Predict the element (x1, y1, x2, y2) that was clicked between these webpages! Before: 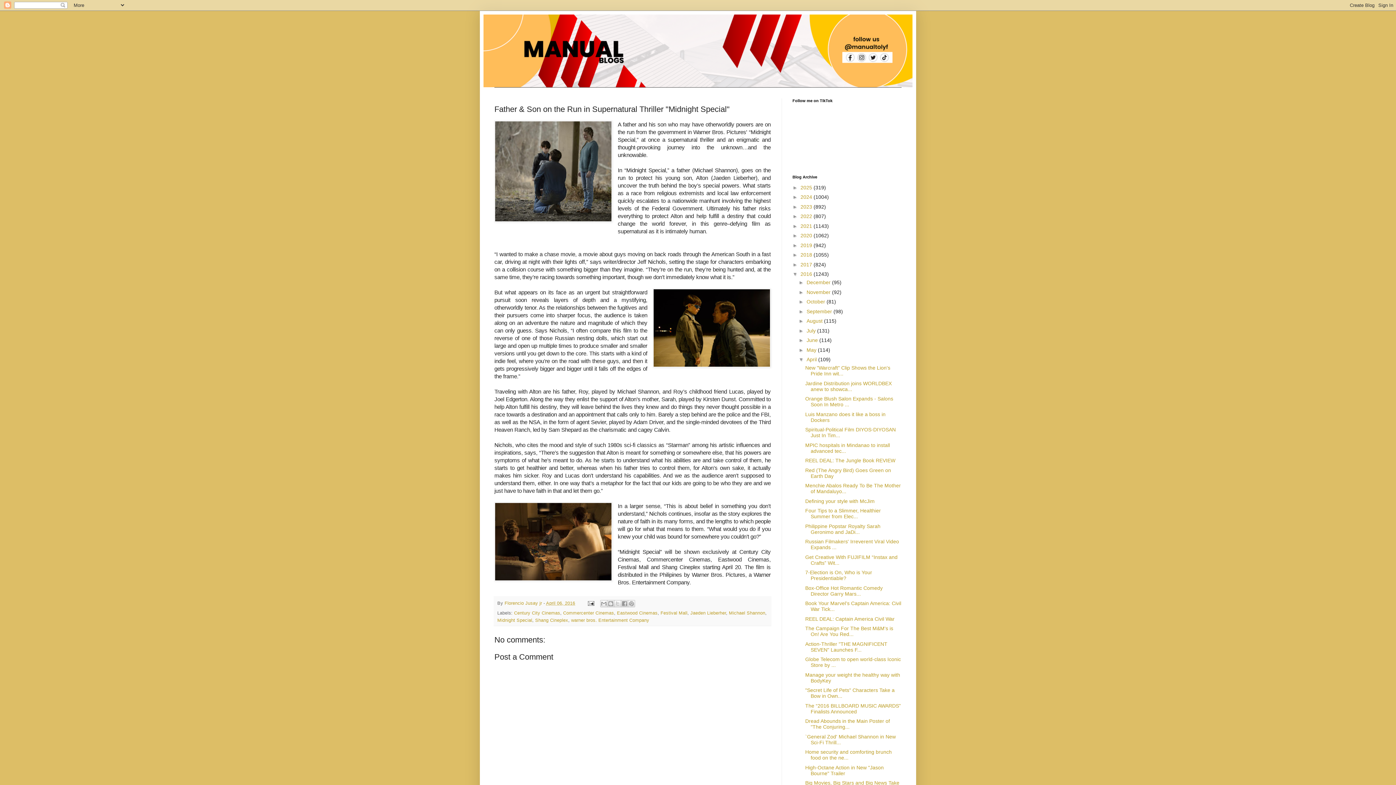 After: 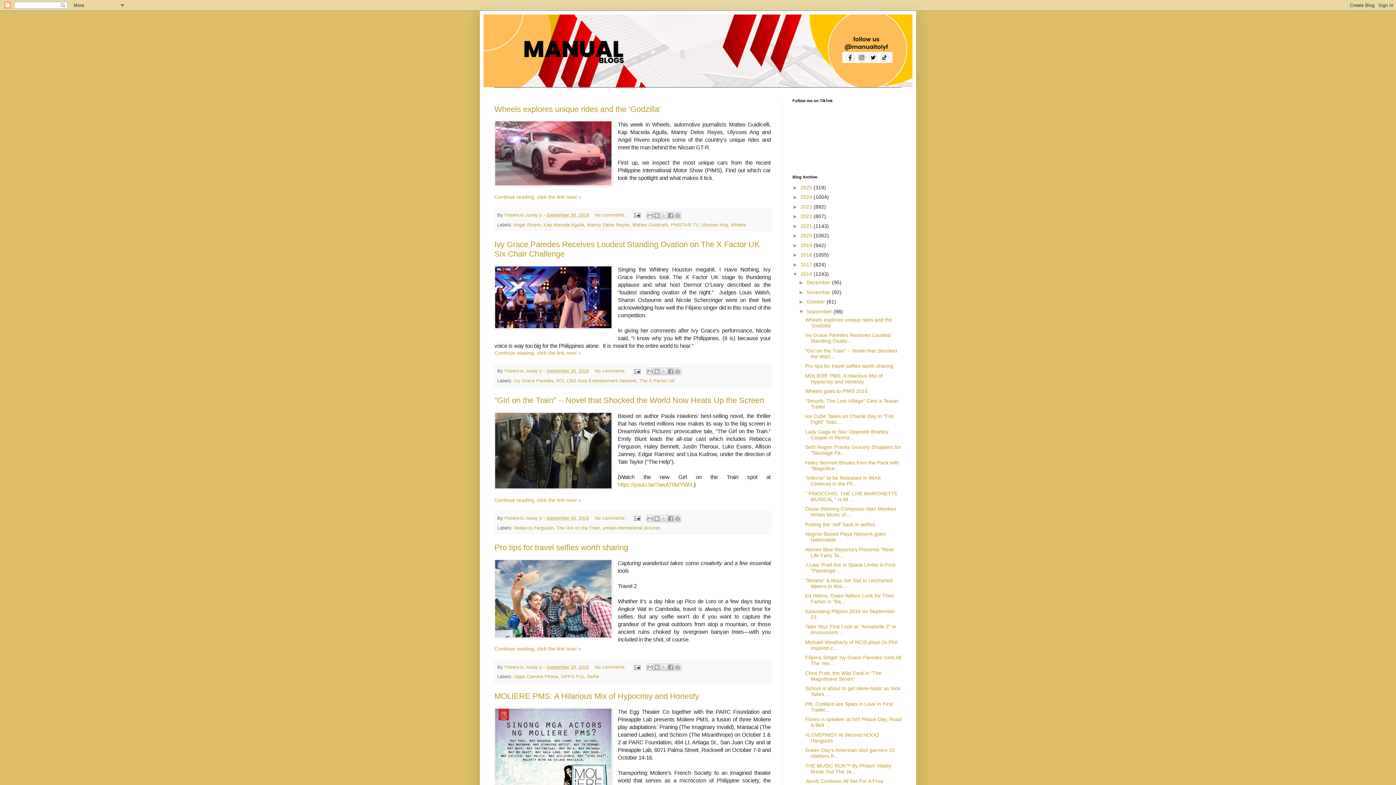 Action: bbox: (806, 308, 833, 314) label: September 